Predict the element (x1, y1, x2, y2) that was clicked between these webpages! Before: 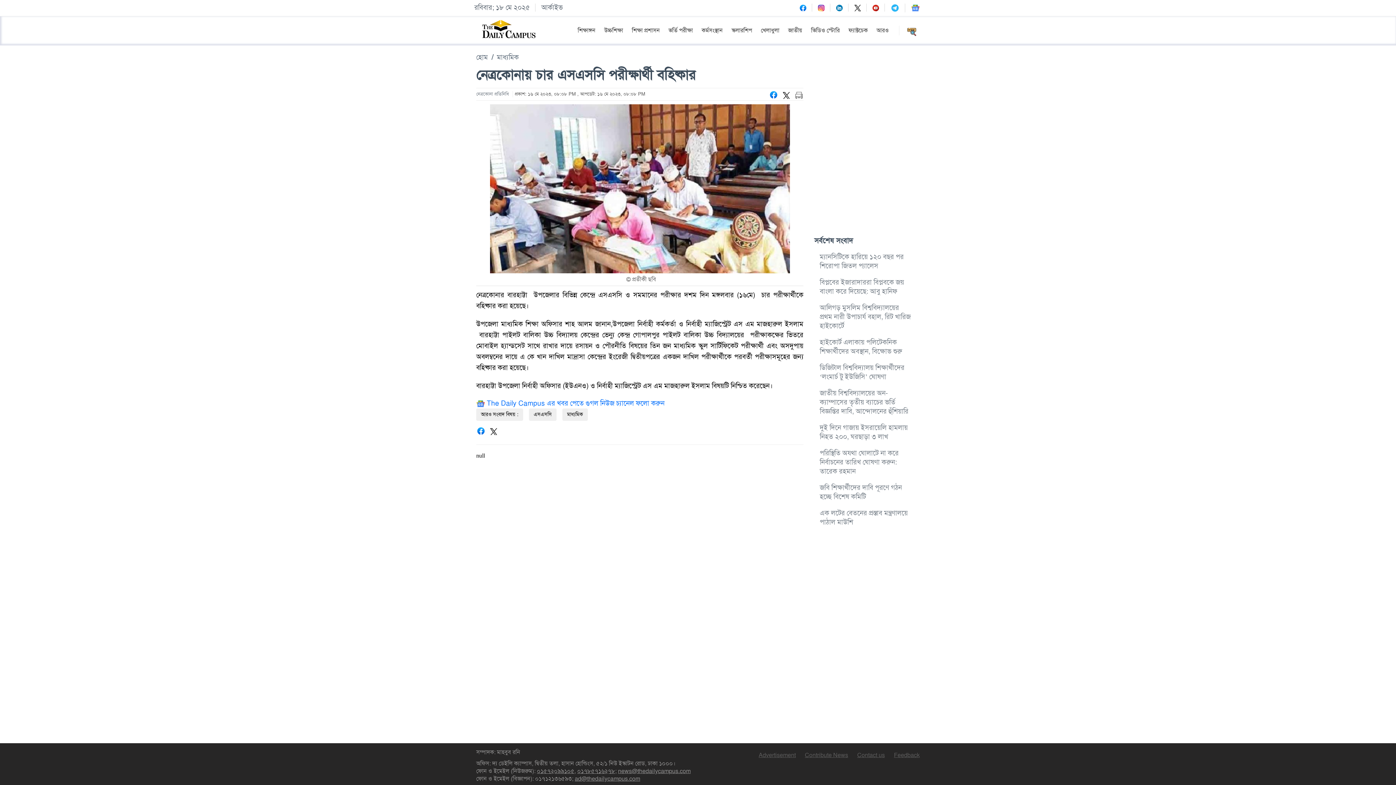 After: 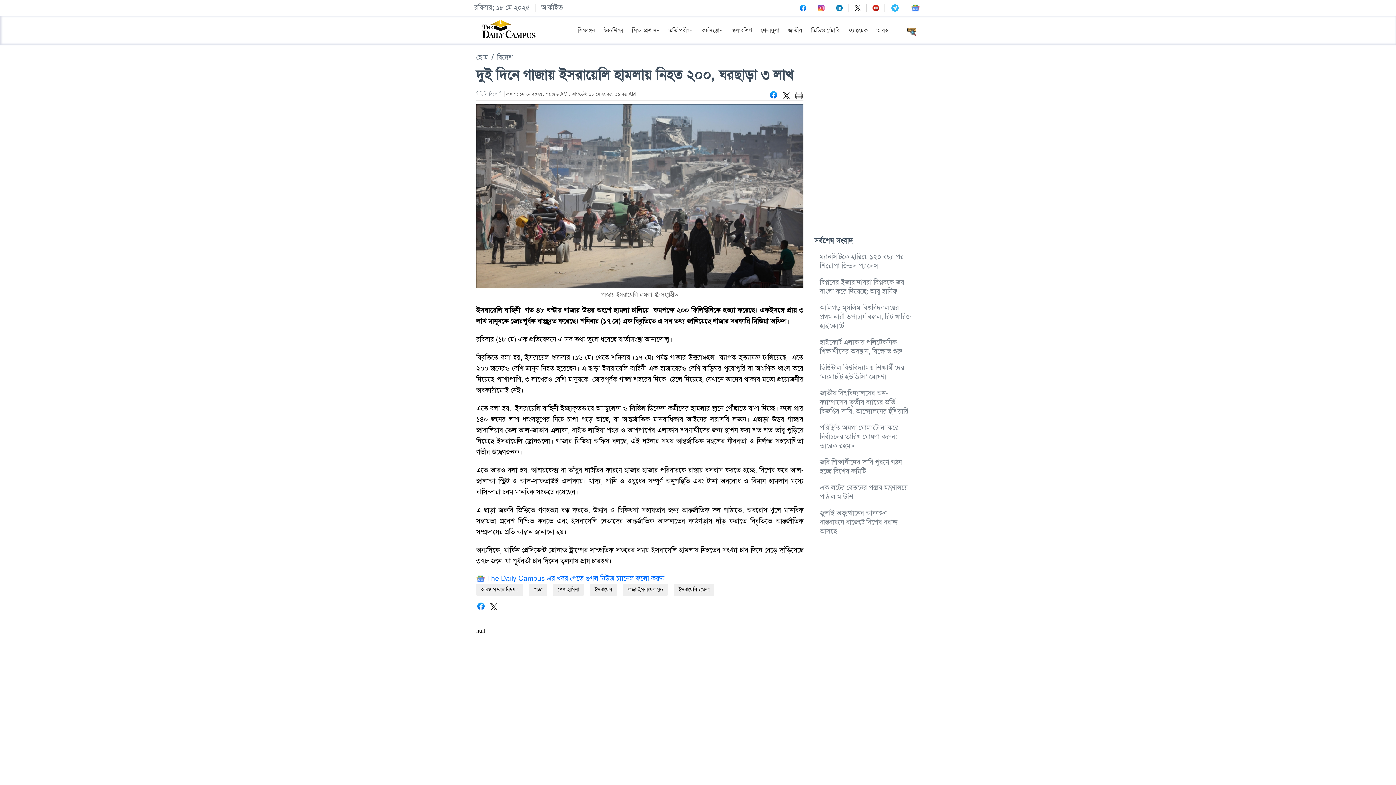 Action: label: দুই দিনে গাজায় ইসরায়েলি হামলায় নিহত ২০০, ঘরছাড়া ৩ লাখ bbox: (814, 419, 916, 445)